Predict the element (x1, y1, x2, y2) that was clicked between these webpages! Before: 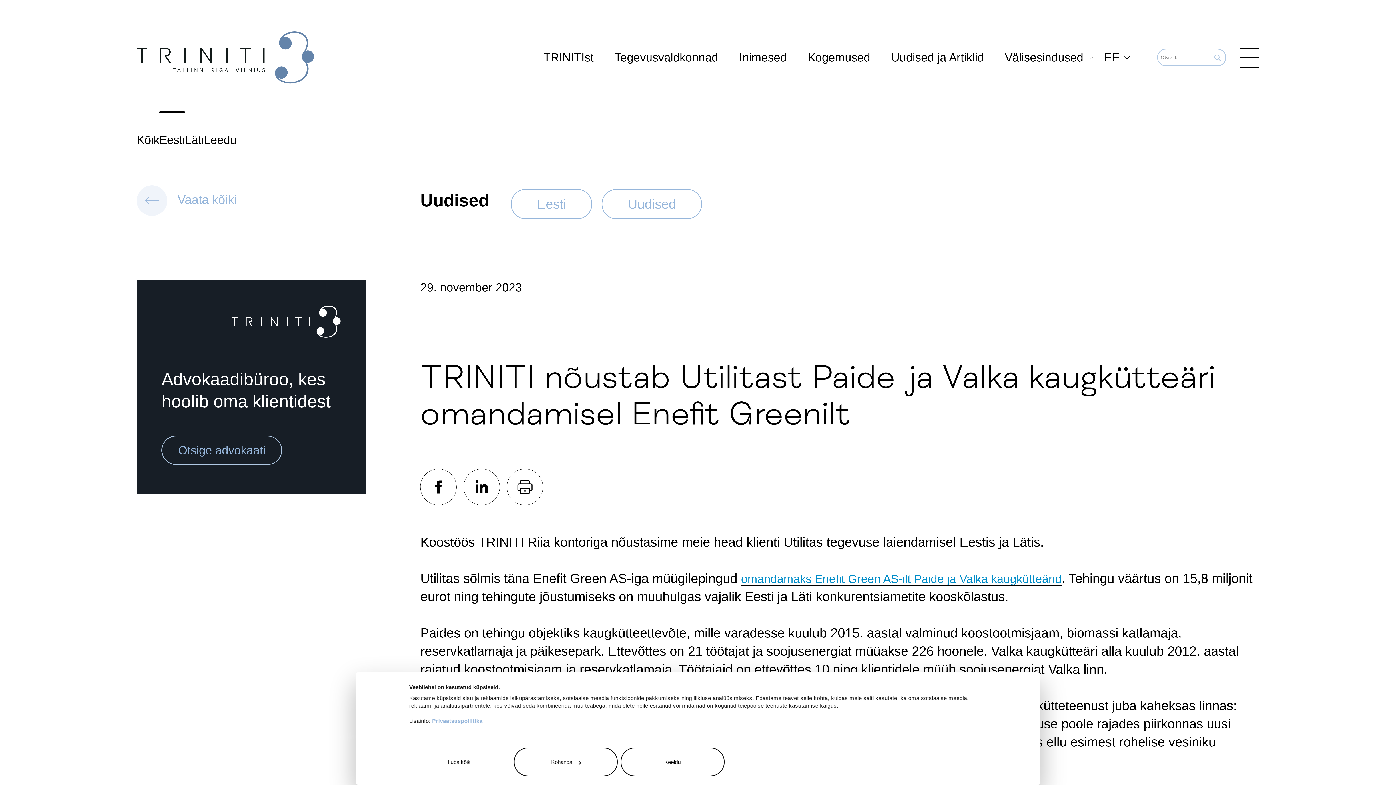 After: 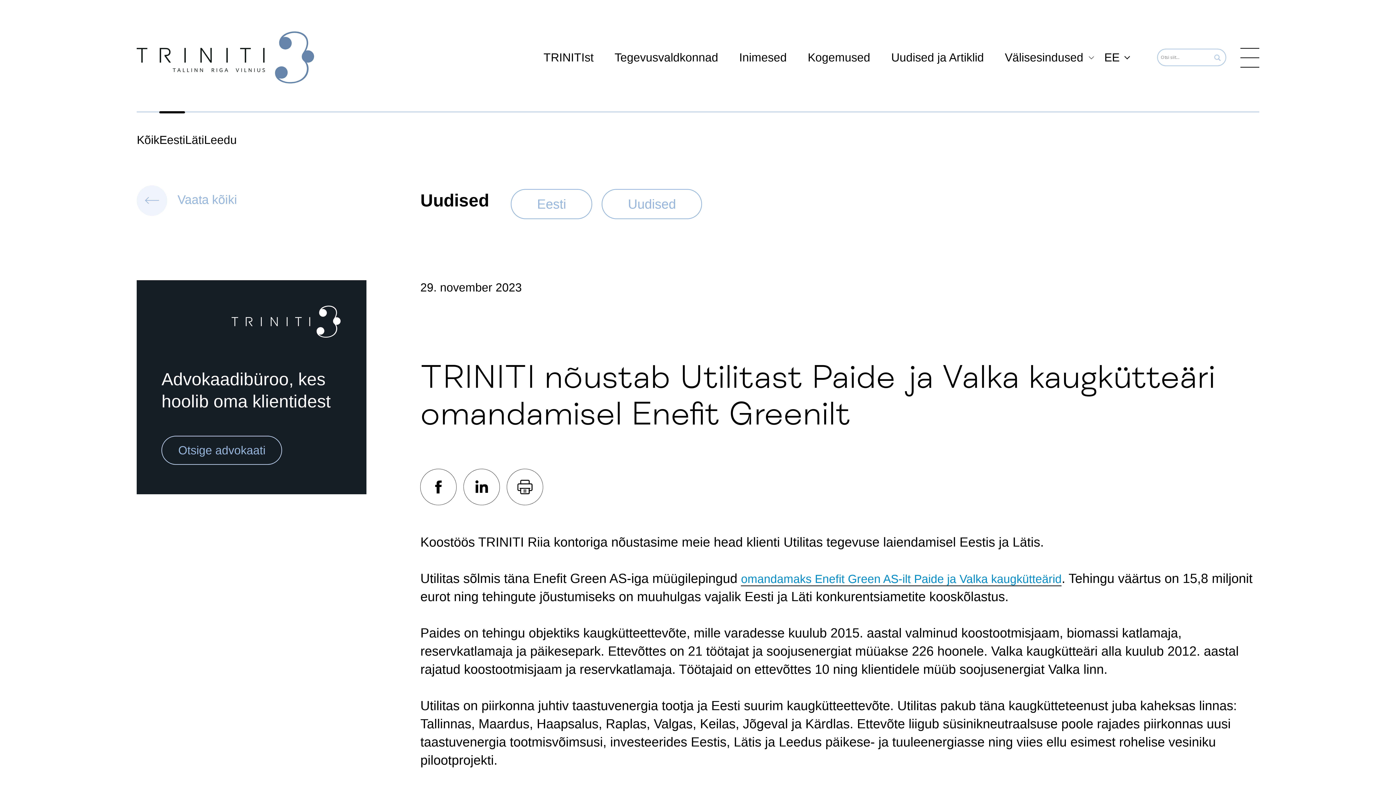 Action: bbox: (407, 748, 511, 776) label: Luba kõik